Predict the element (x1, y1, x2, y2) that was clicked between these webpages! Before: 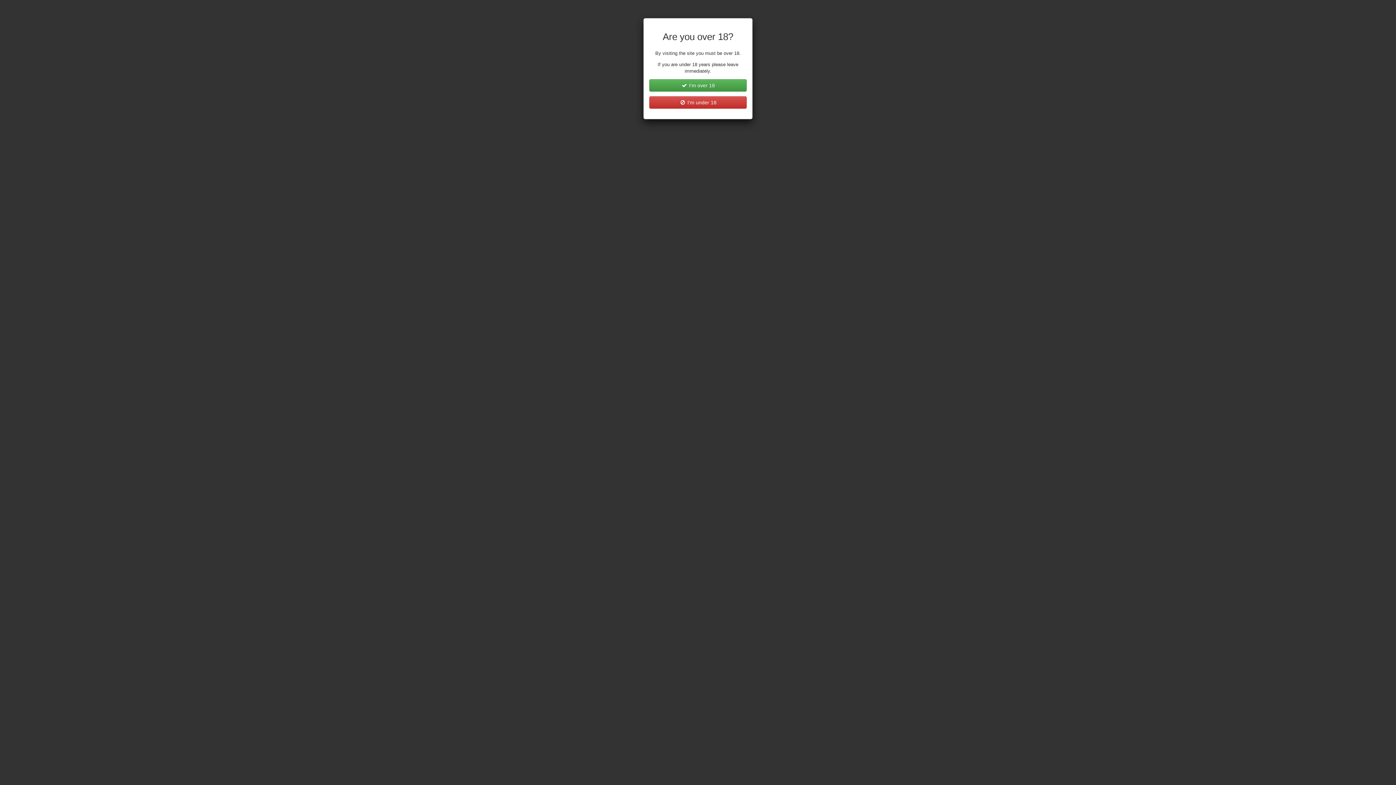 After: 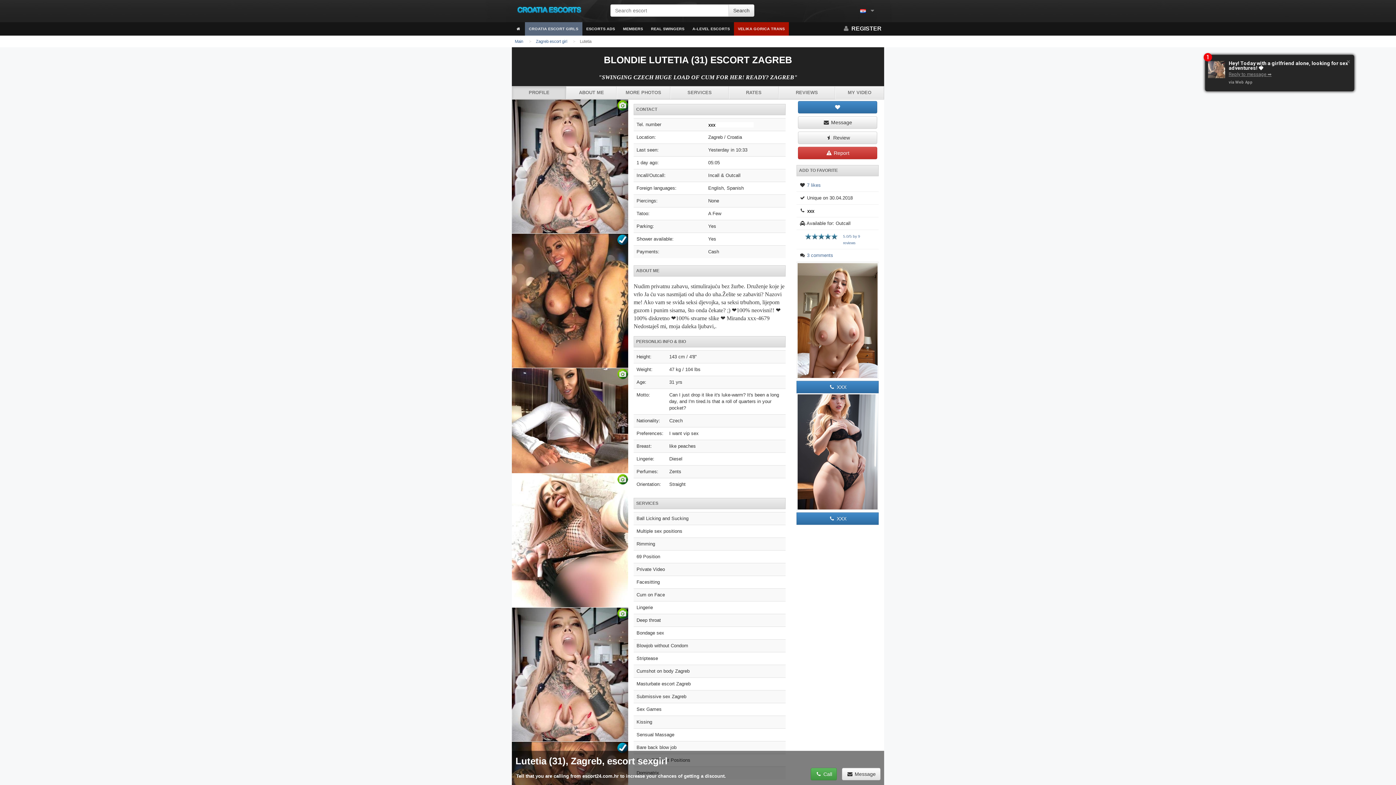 Action: label:  I'm over 18 bbox: (649, 79, 746, 91)